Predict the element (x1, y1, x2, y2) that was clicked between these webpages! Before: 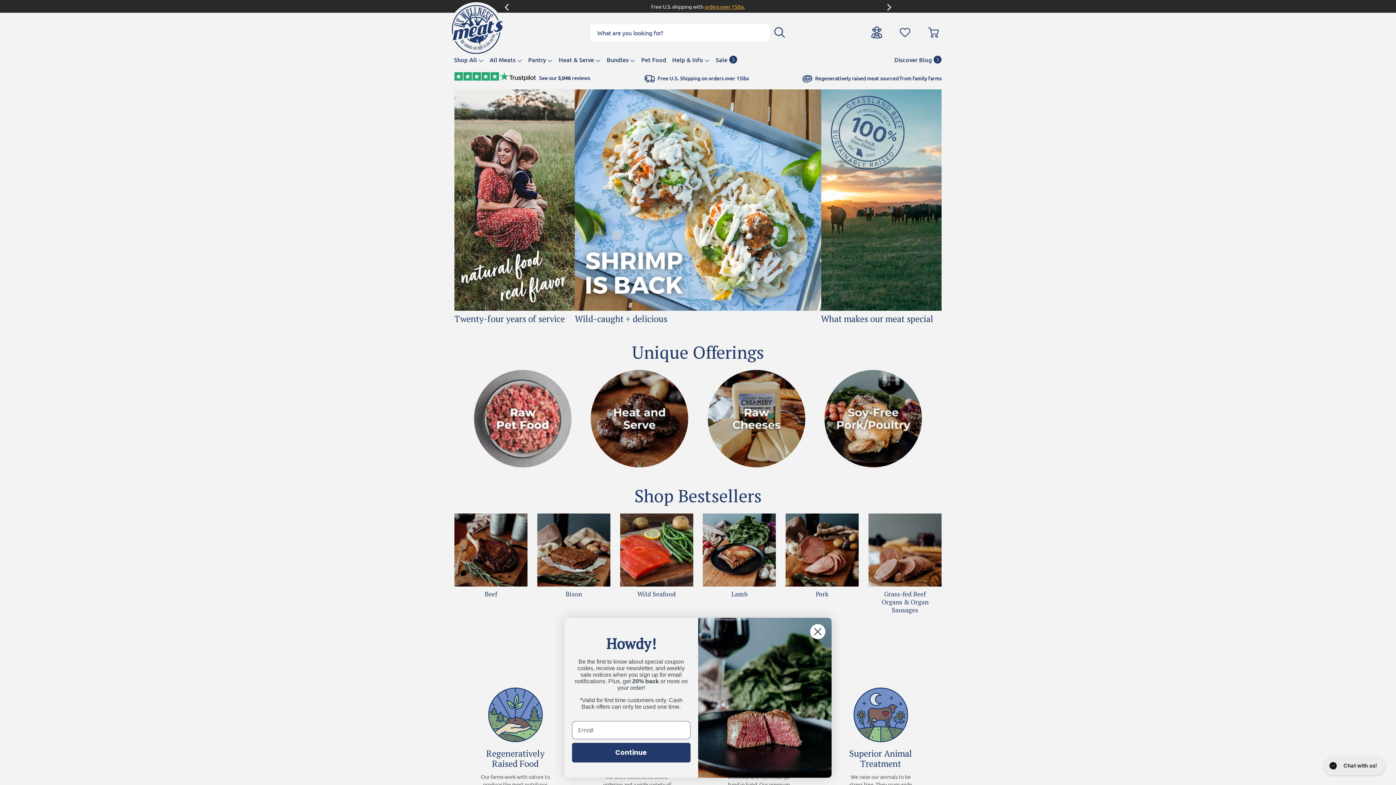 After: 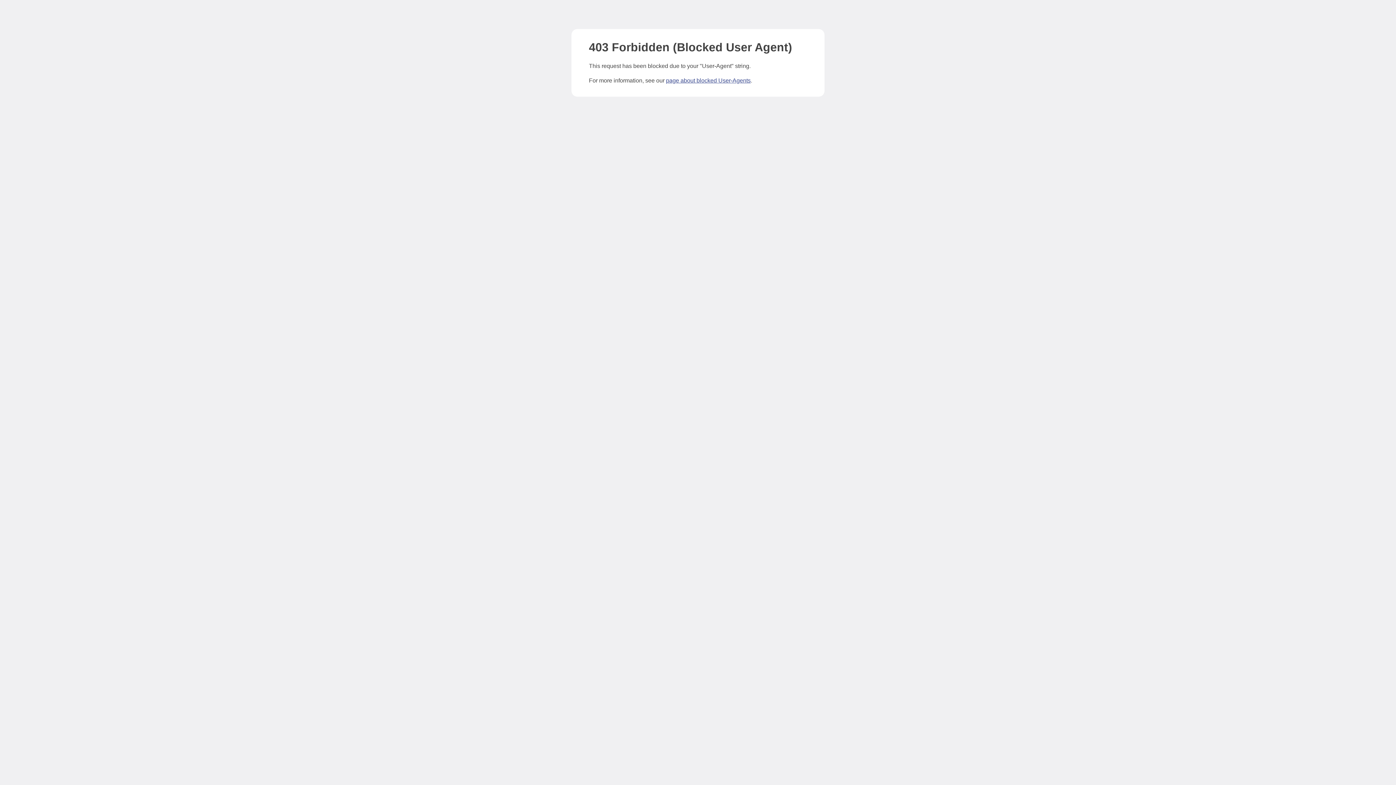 Action: bbox: (821, 89, 941, 324) label: Photo of cows standing in a grass field at sunset